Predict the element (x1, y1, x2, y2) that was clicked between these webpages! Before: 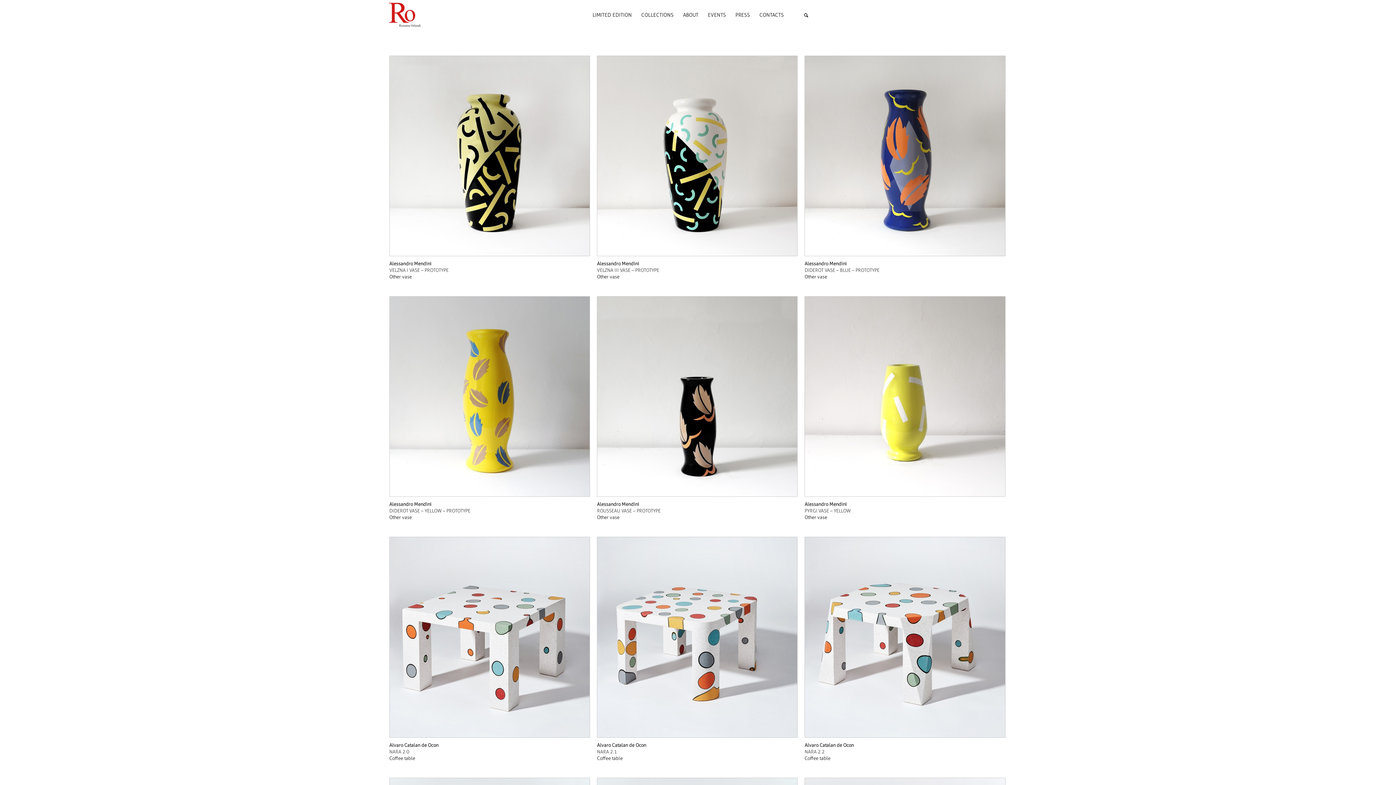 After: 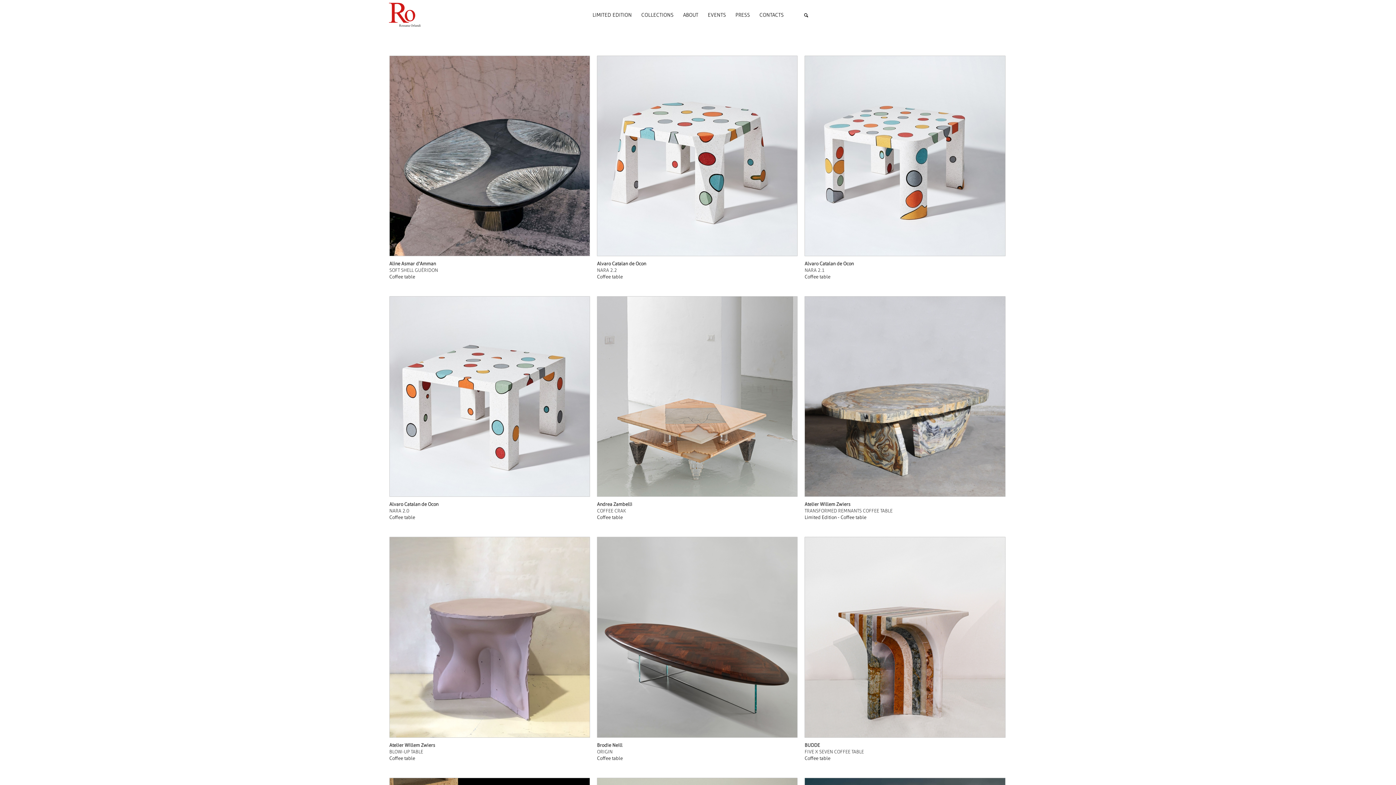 Action: label: Coffee table bbox: (389, 755, 415, 761)